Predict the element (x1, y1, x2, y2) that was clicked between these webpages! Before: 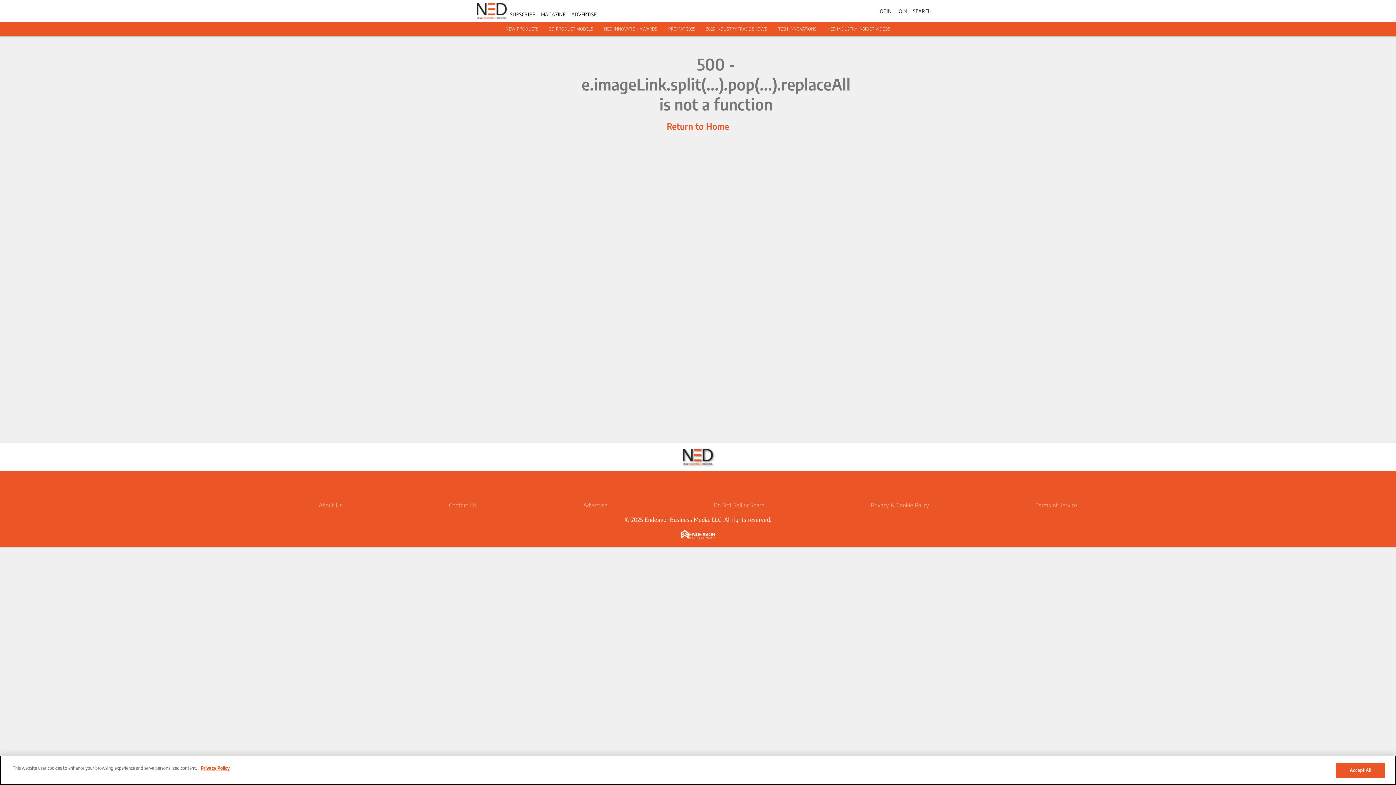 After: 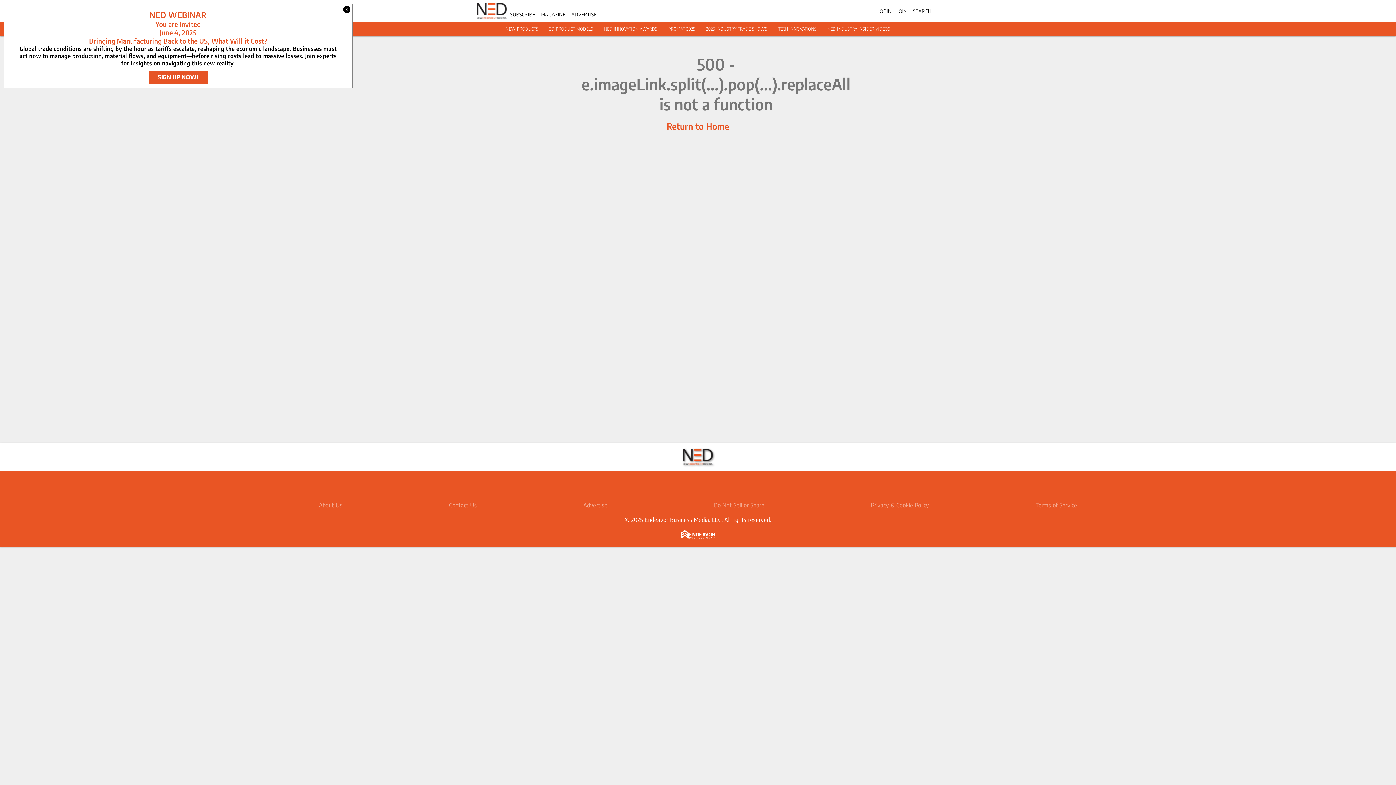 Action: label: Accept All bbox: (1336, 763, 1385, 778)